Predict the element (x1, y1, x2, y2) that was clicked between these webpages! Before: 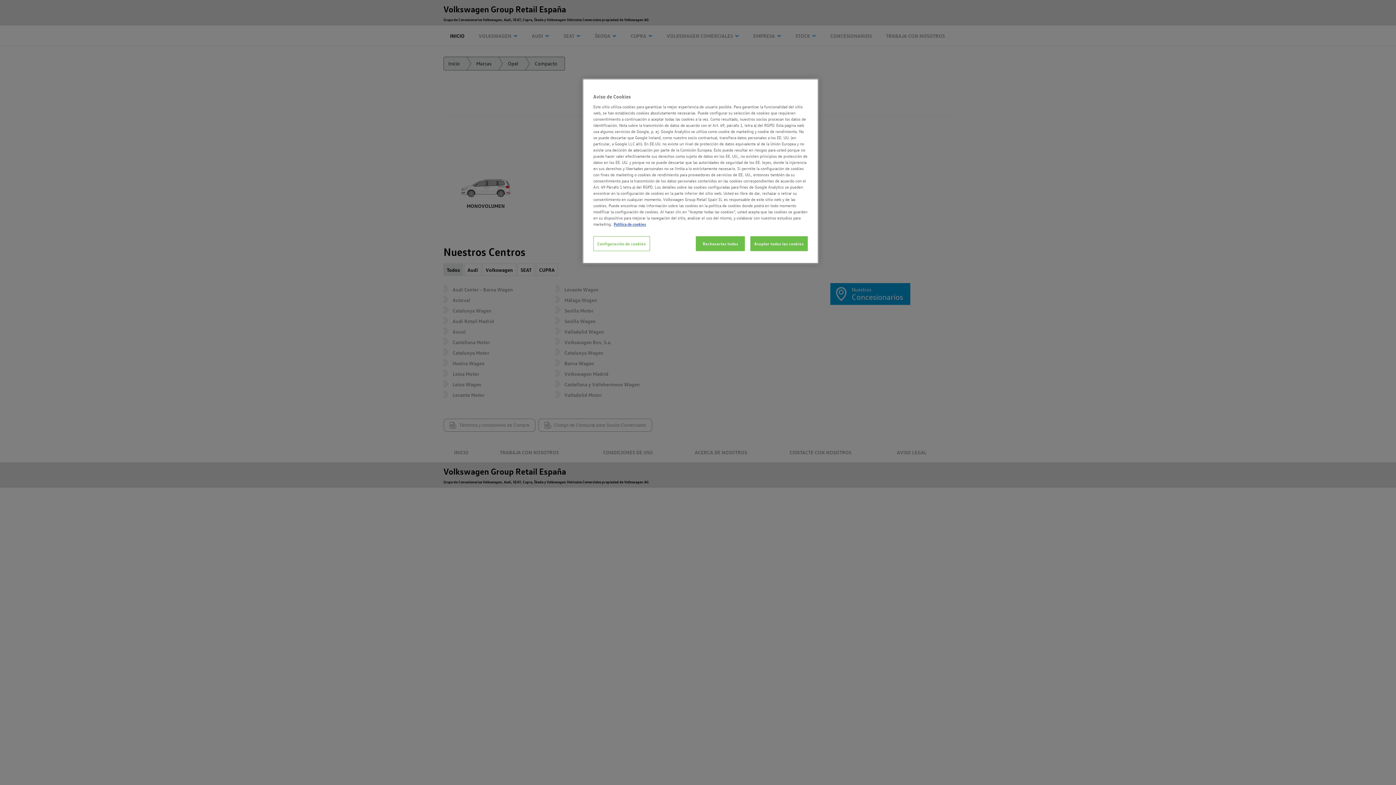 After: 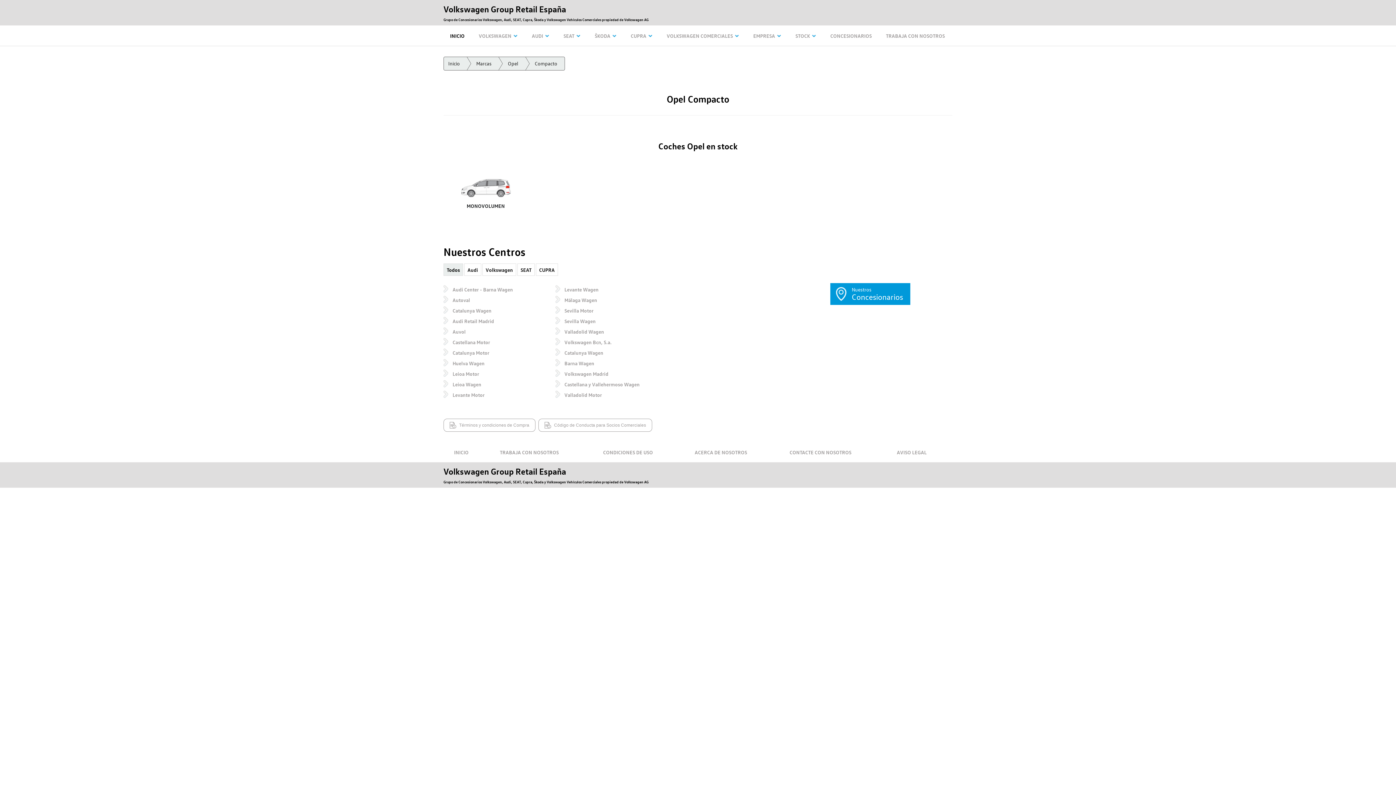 Action: label: Cerrar bbox: (800, 79, 816, 95)